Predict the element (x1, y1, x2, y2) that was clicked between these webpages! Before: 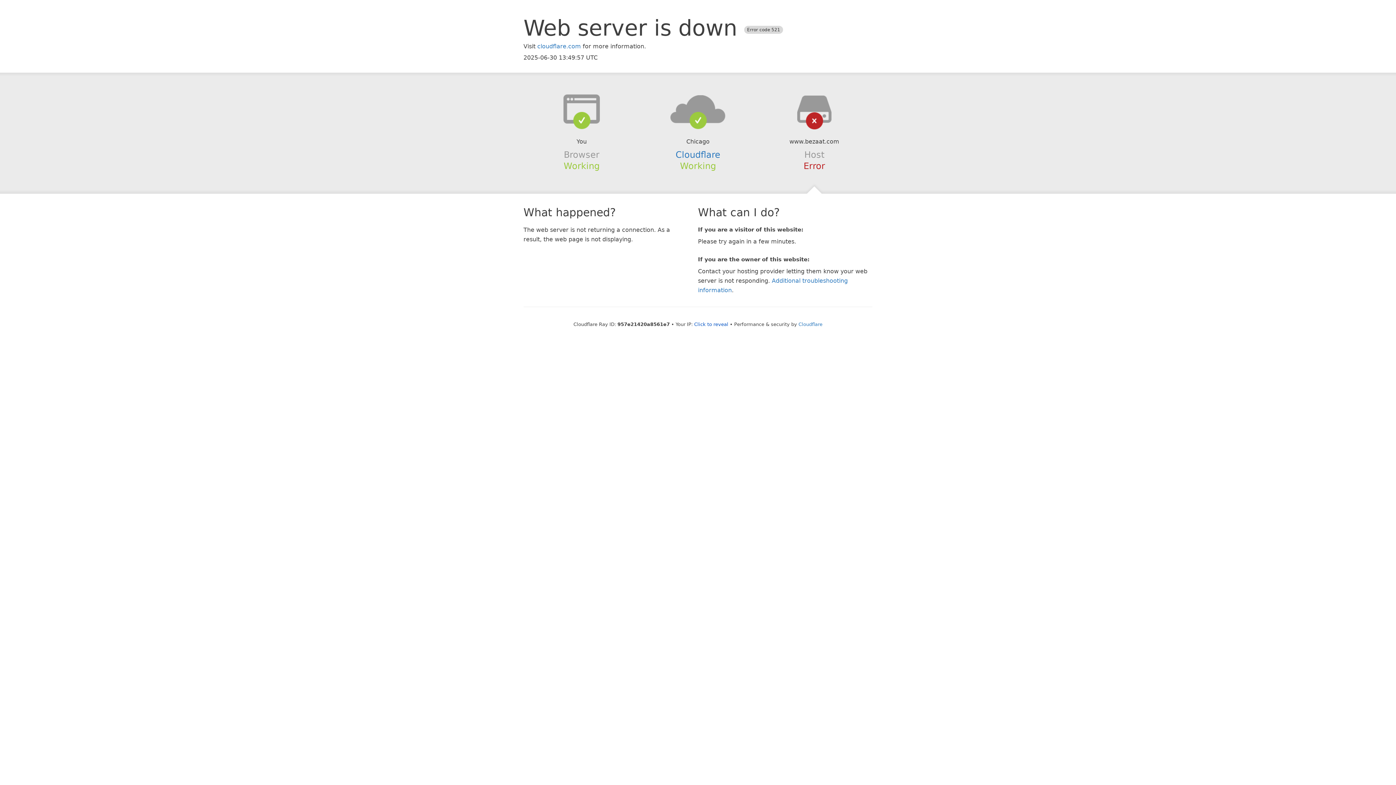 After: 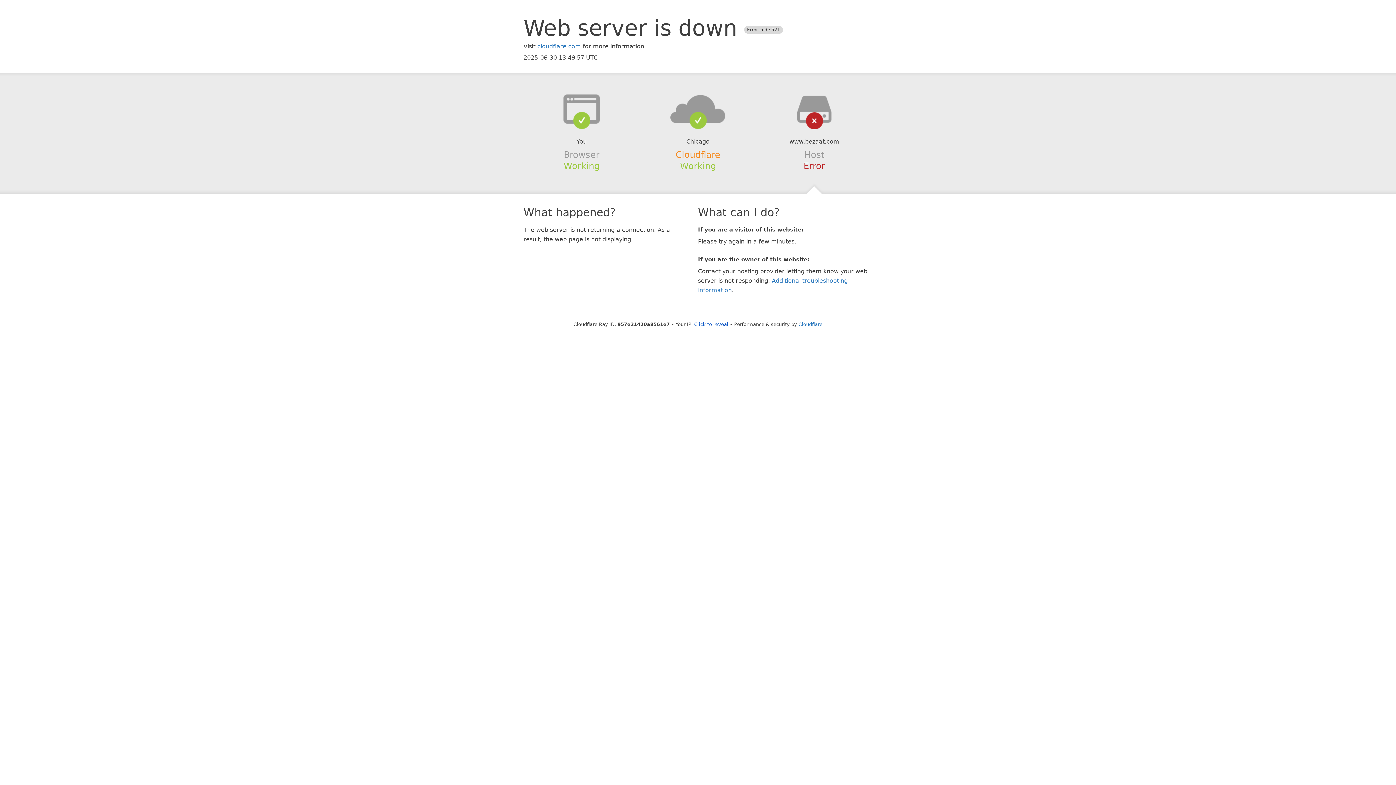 Action: label: Cloudflare bbox: (675, 149, 720, 159)